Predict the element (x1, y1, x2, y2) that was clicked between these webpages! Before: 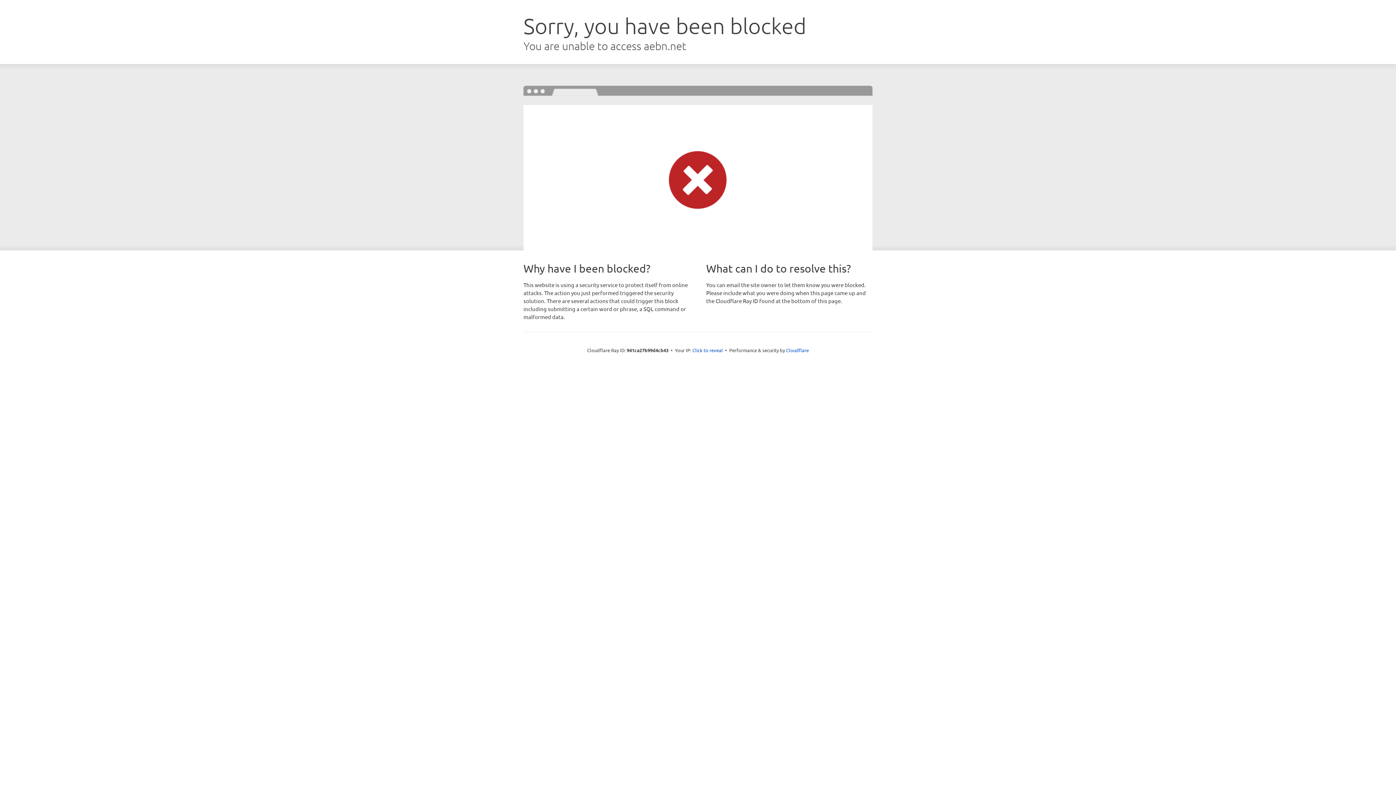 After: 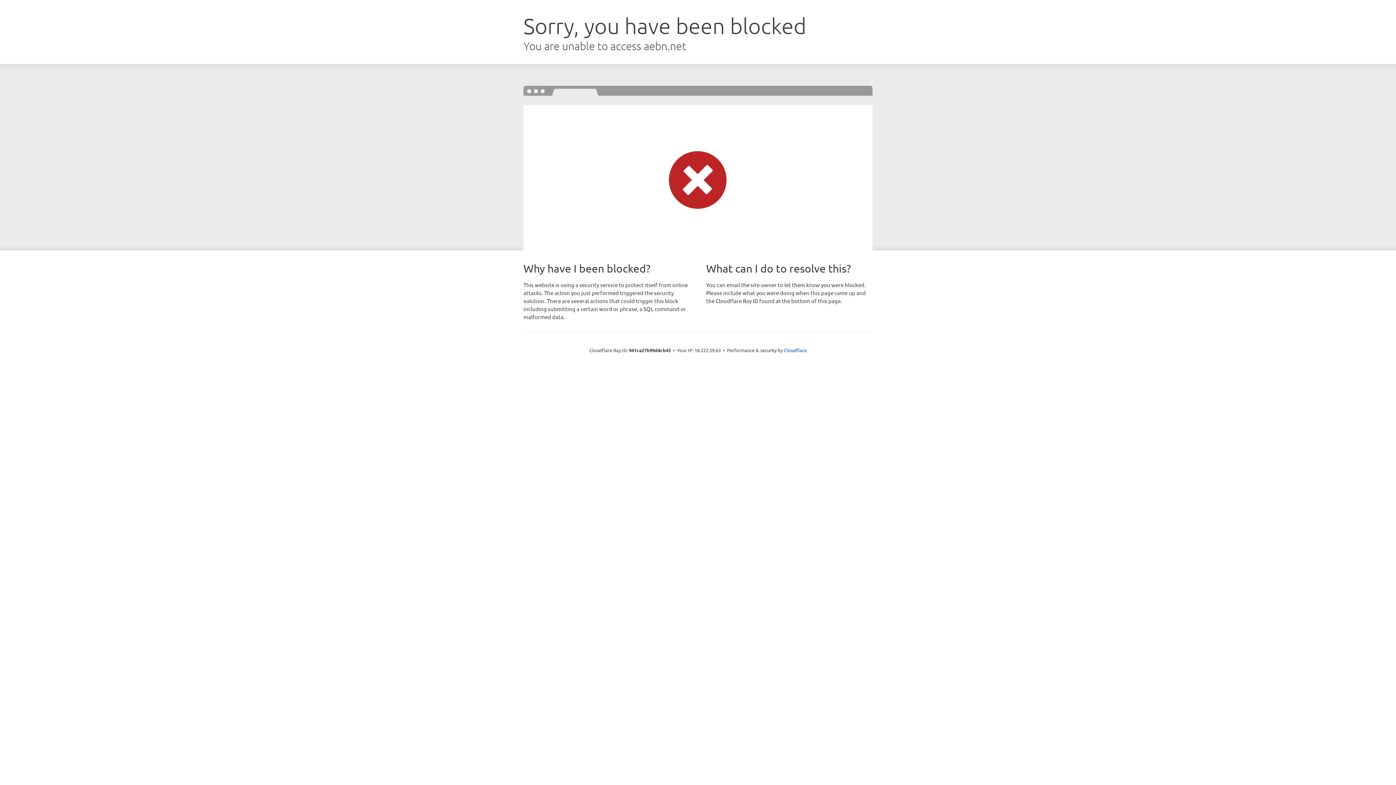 Action: label: Click to reveal bbox: (692, 346, 723, 353)